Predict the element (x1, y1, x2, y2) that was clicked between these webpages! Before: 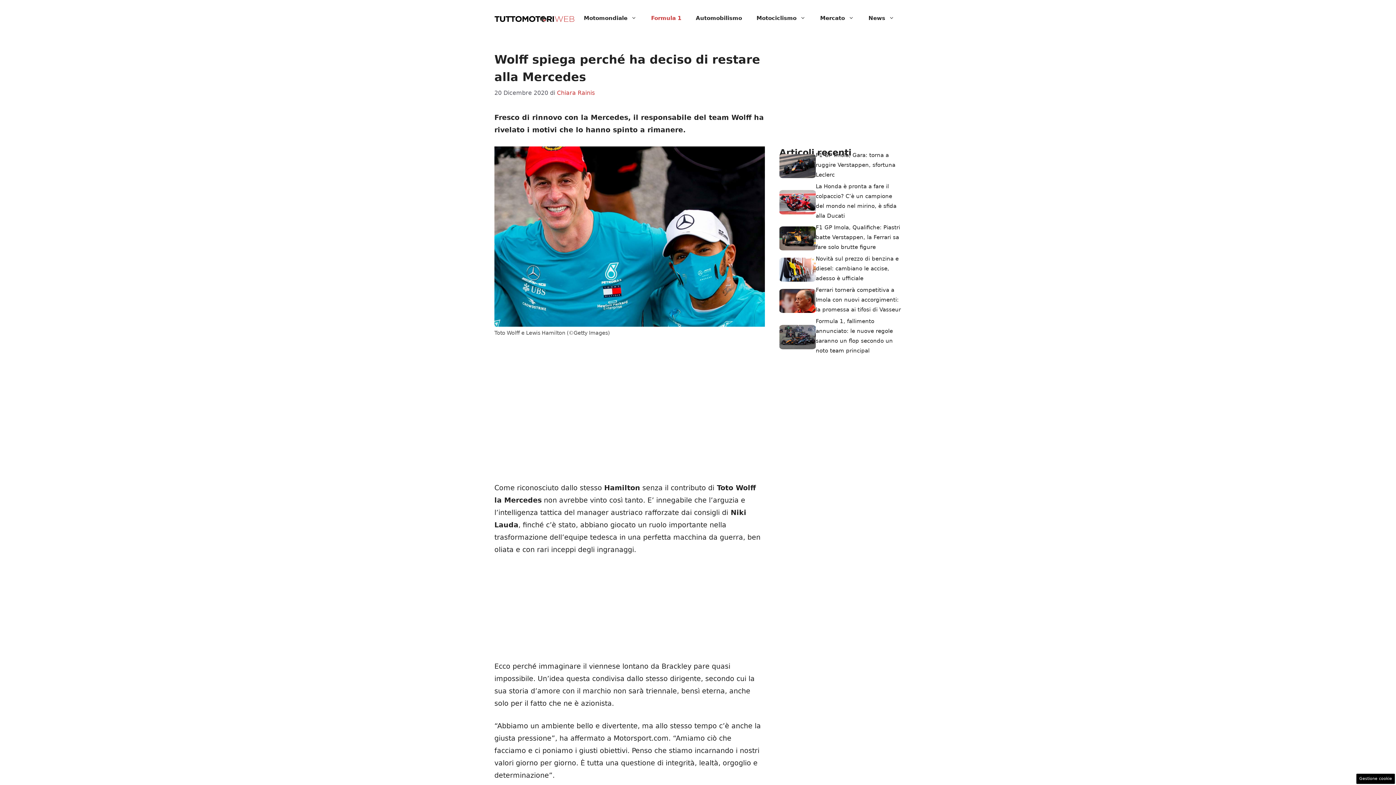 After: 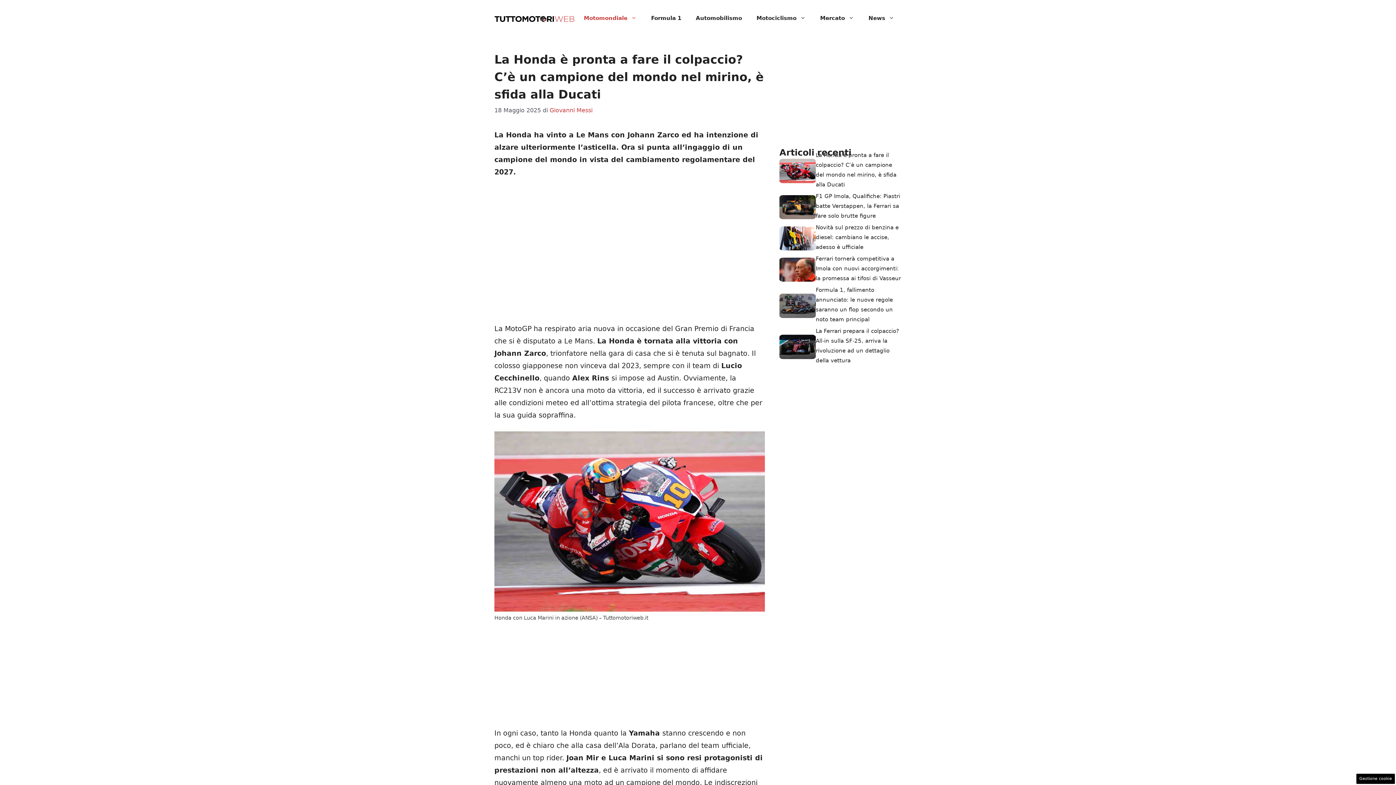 Action: bbox: (779, 197, 816, 205)